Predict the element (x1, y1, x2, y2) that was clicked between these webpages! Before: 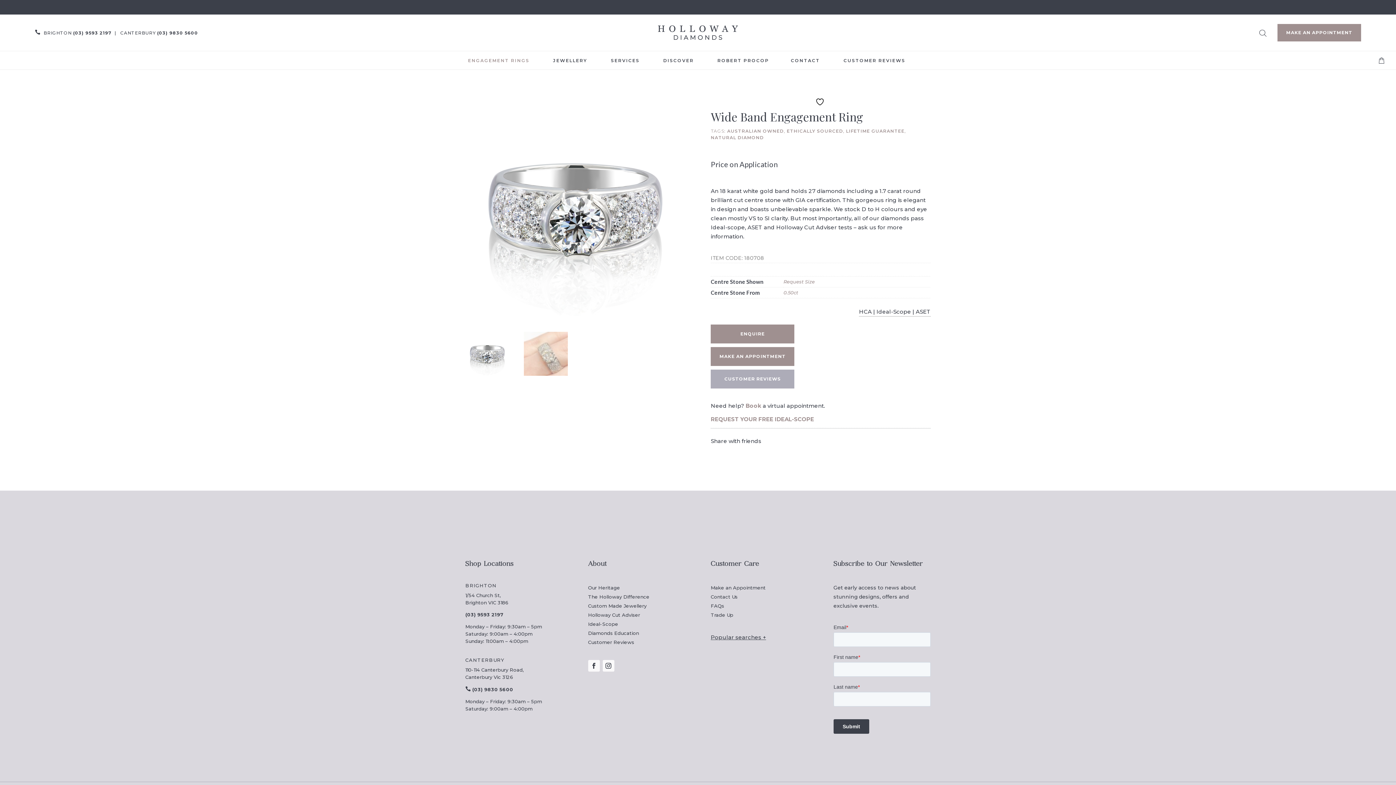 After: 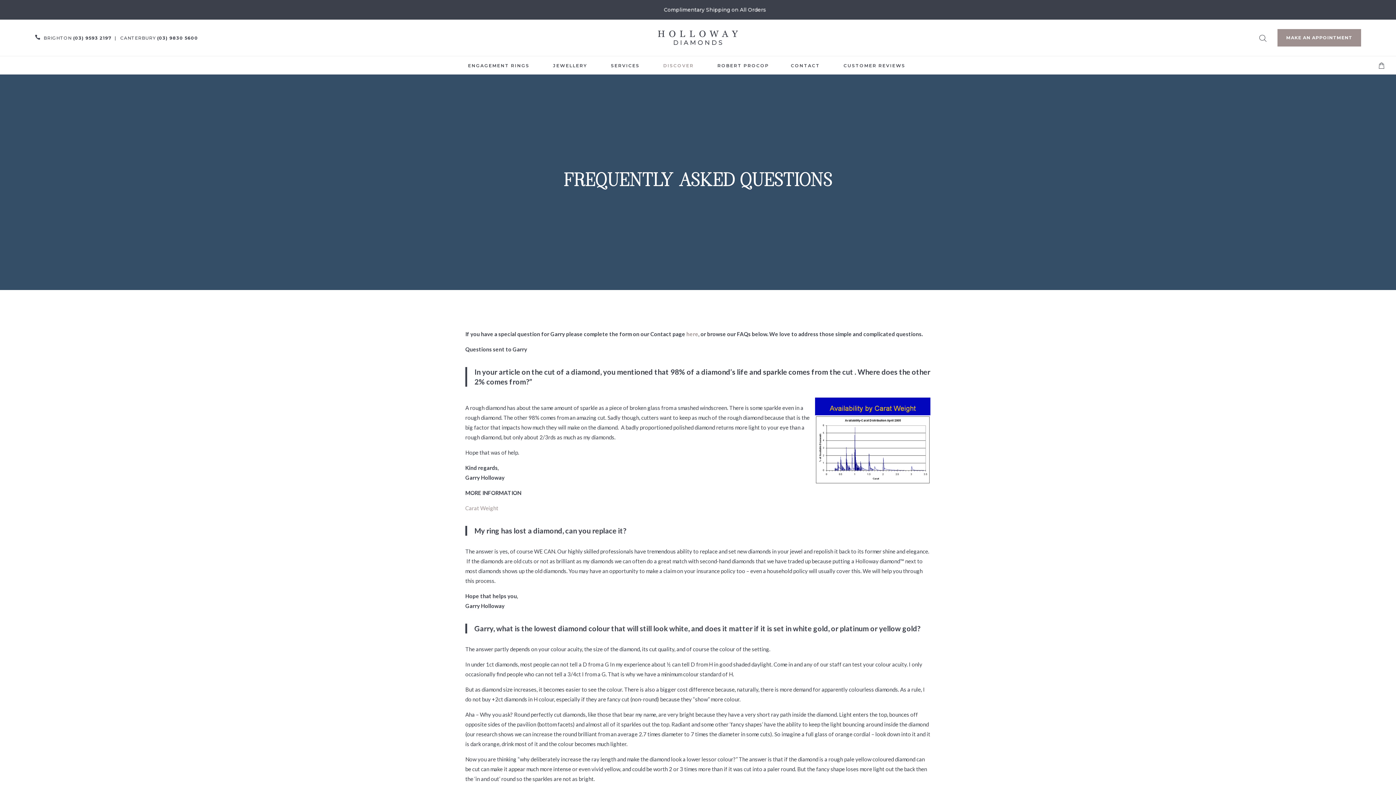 Action: bbox: (710, 603, 724, 609) label: FAQs